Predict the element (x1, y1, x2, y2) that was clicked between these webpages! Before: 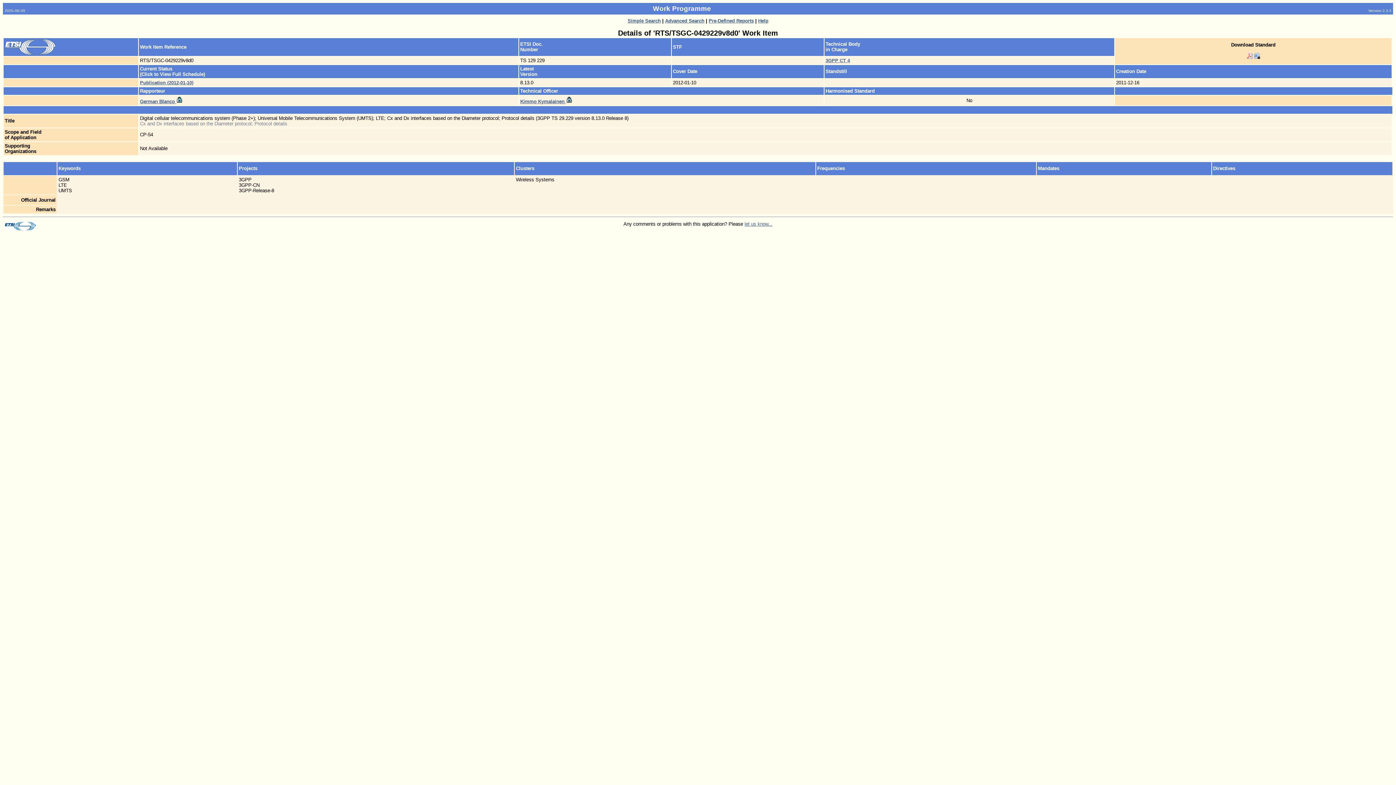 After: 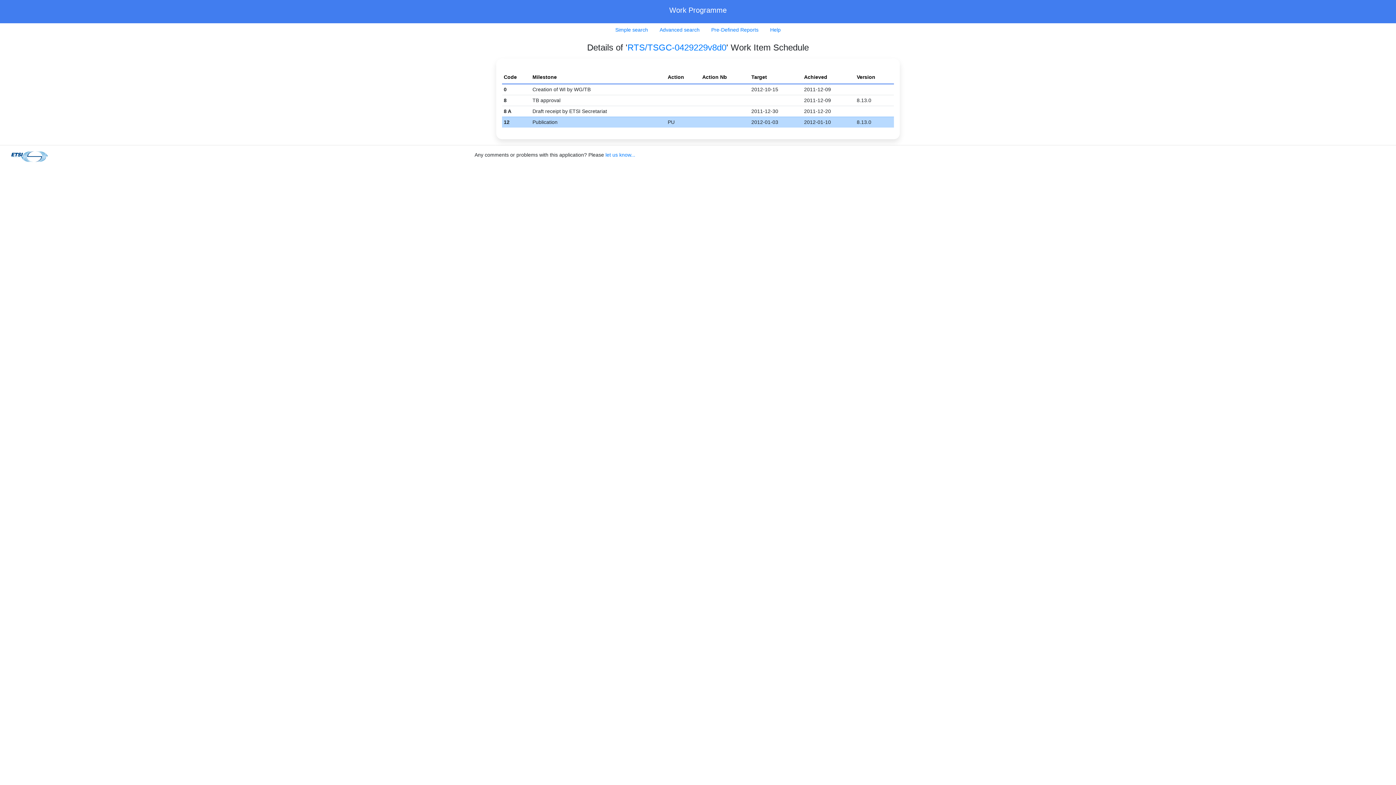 Action: label: Publication (2012-01-10) bbox: (140, 80, 193, 85)